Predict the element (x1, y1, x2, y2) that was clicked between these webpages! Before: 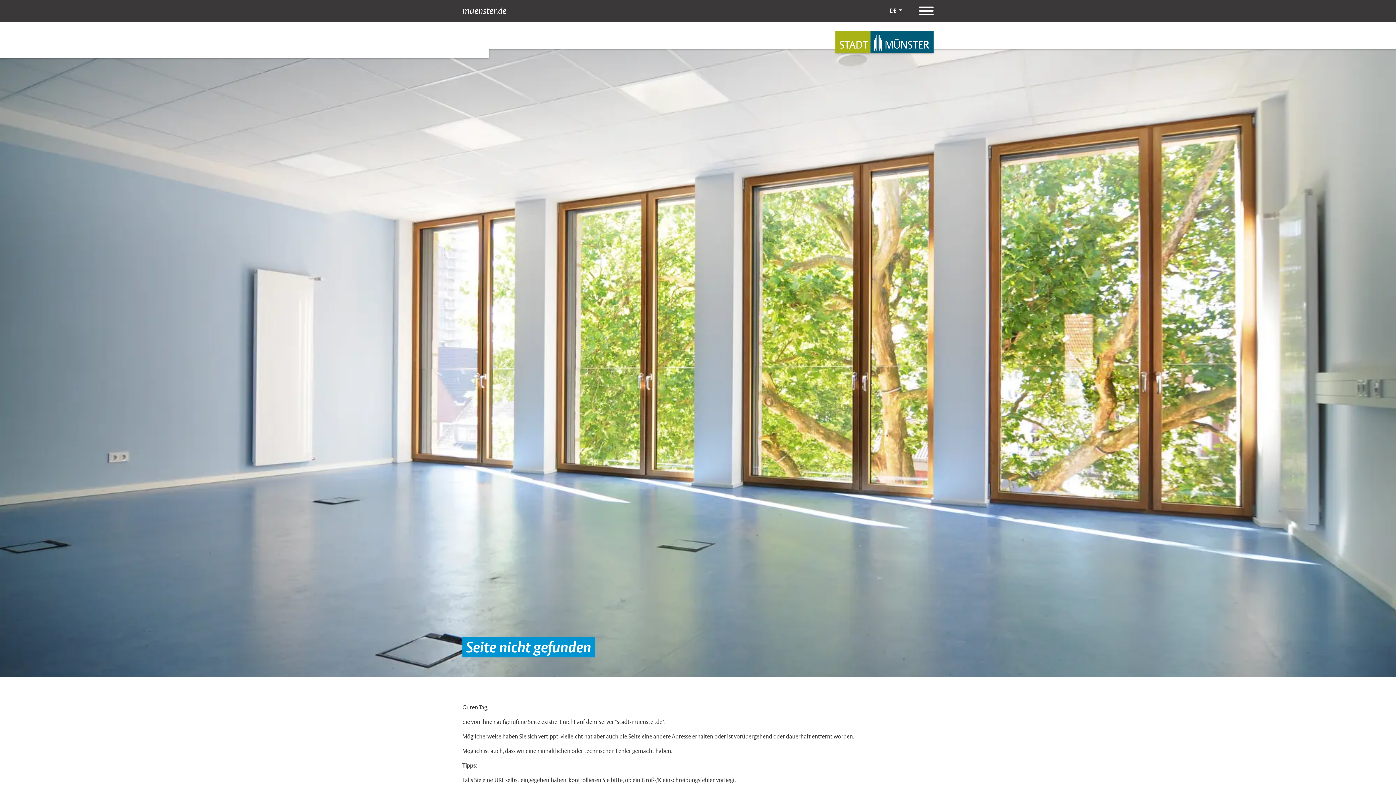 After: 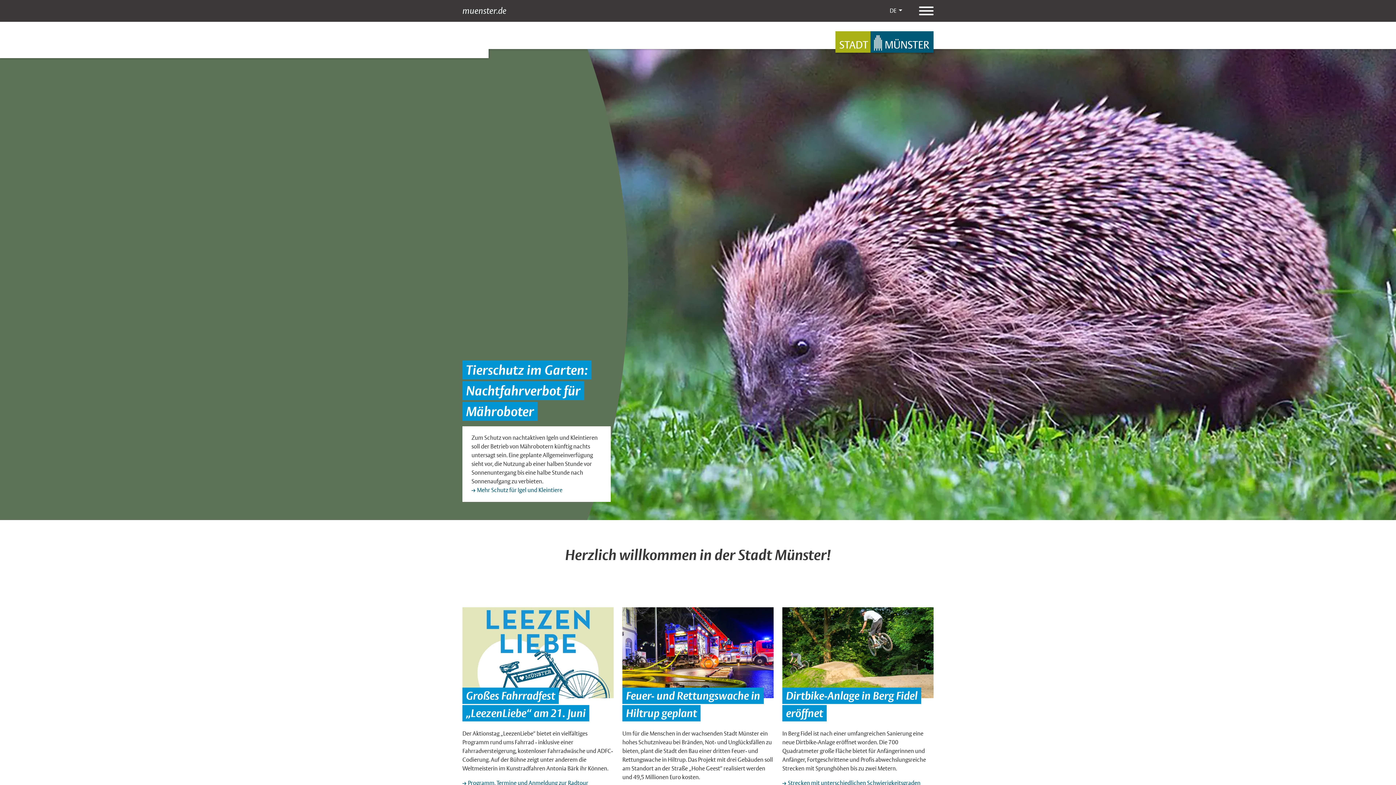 Action: bbox: (835, 31, 933, 52)